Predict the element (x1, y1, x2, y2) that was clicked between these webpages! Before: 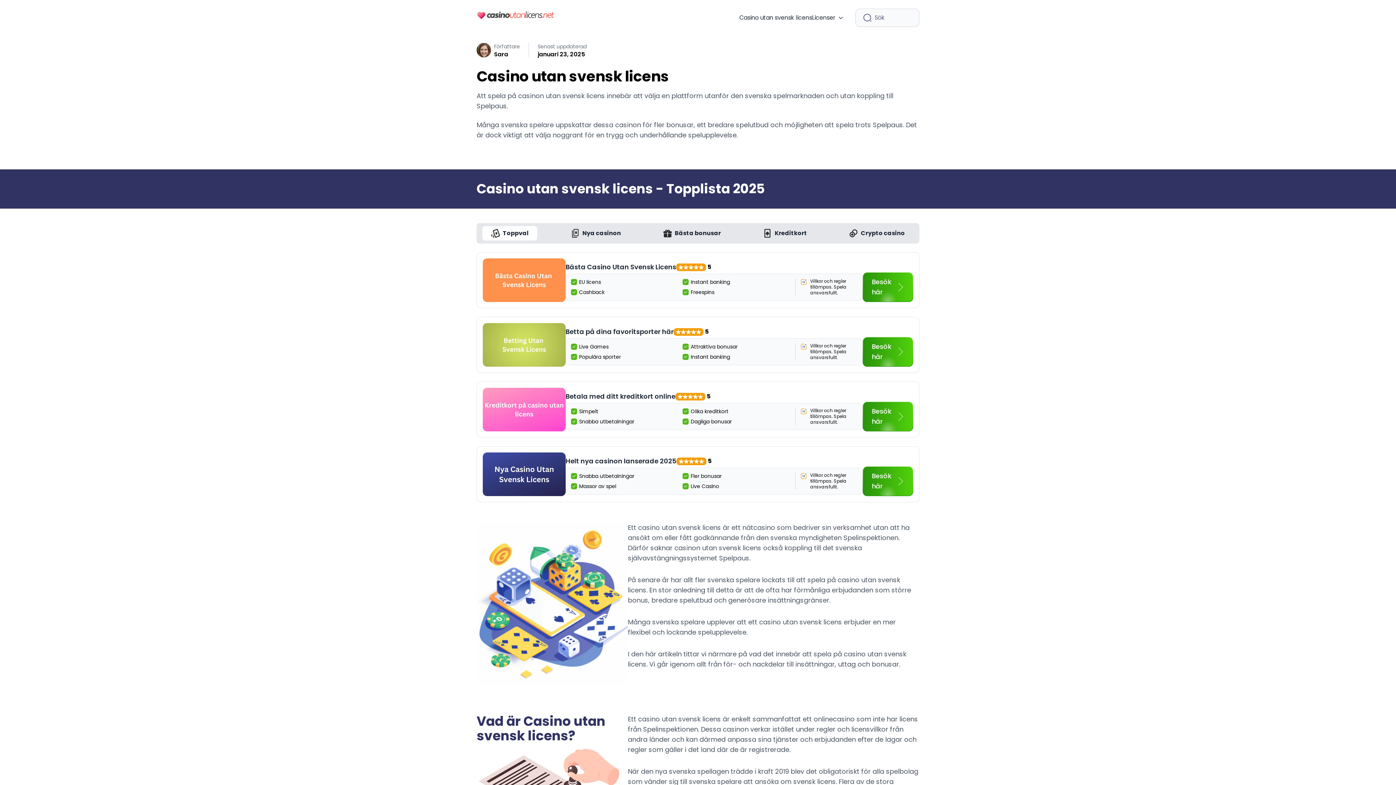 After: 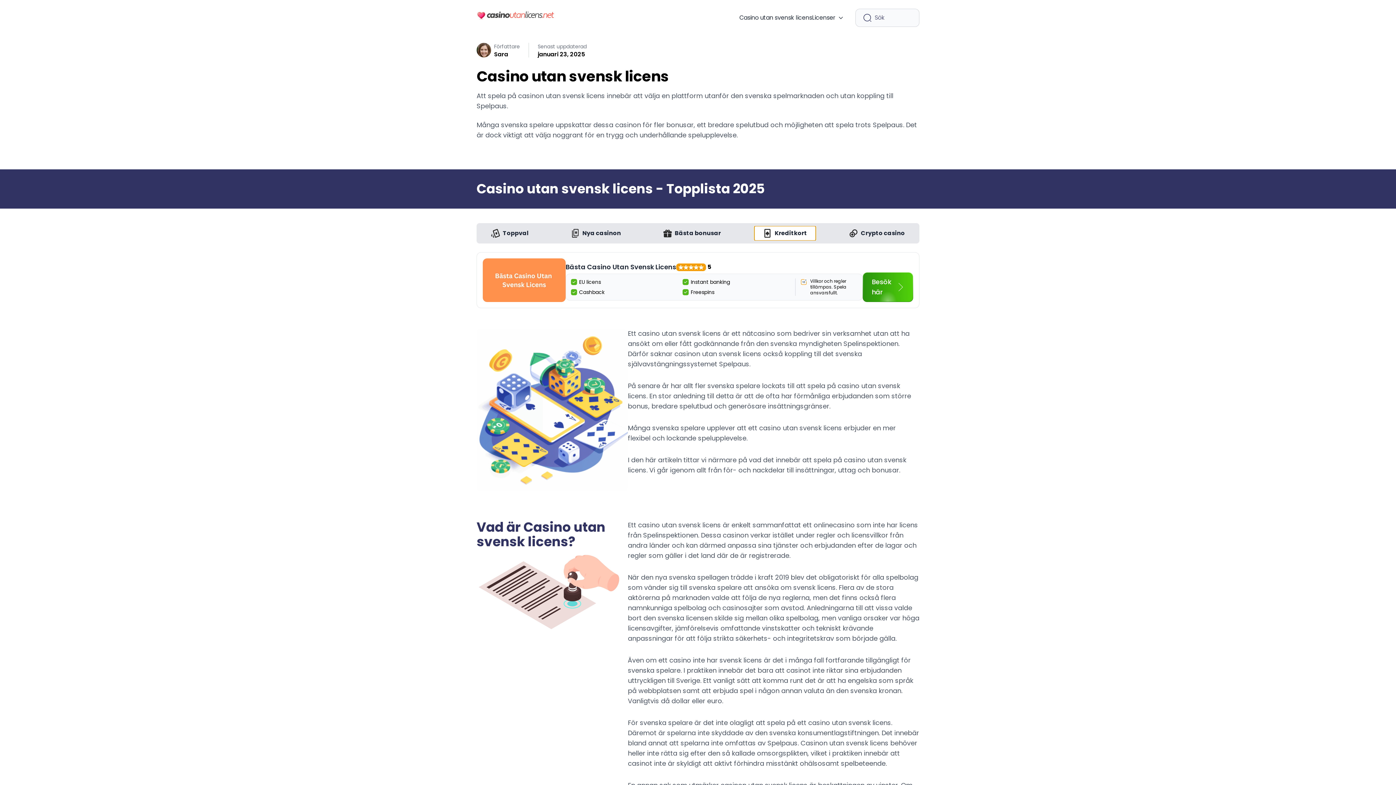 Action: bbox: (754, 226, 816, 240) label: Kreditkort